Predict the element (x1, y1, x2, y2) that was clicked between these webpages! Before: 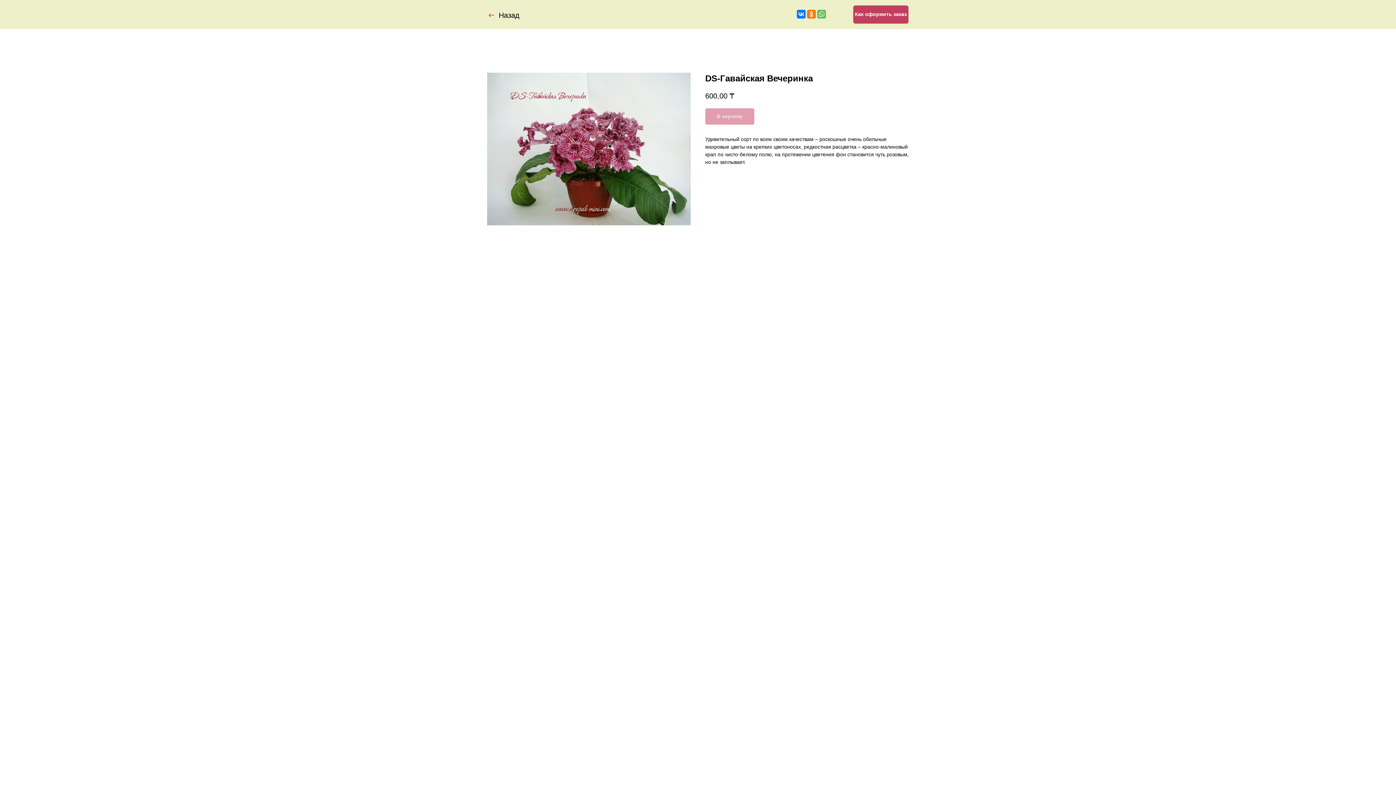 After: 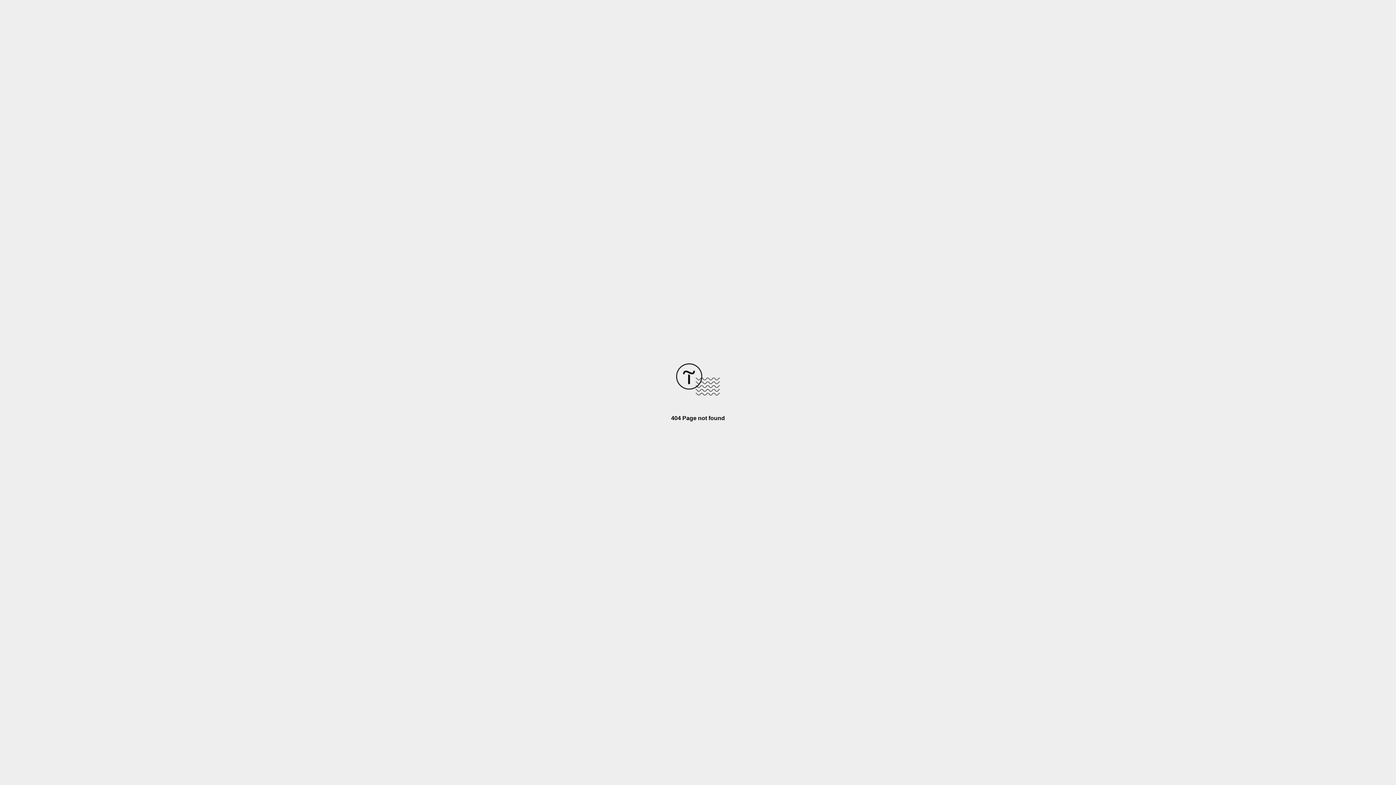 Action: label: Как оформить заказ bbox: (853, 5, 908, 23)